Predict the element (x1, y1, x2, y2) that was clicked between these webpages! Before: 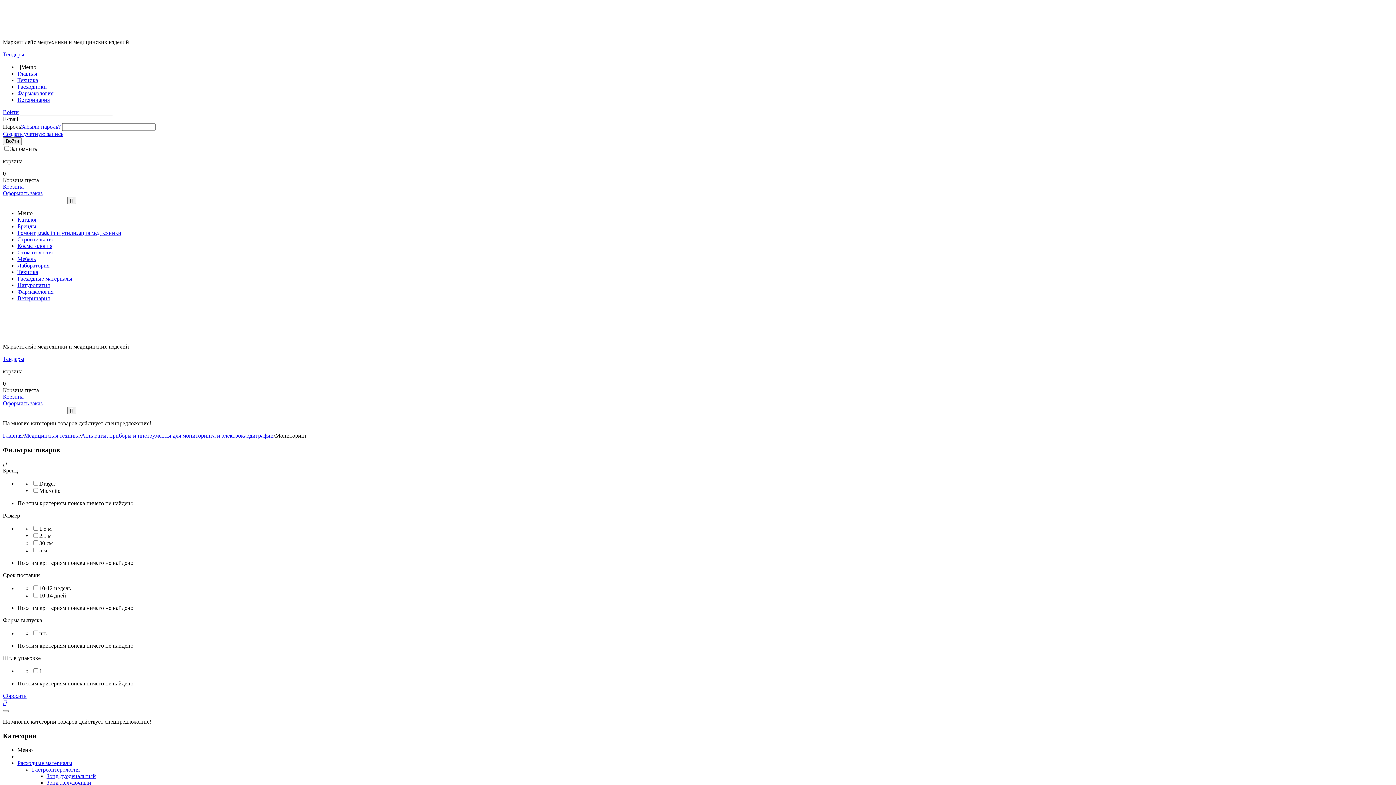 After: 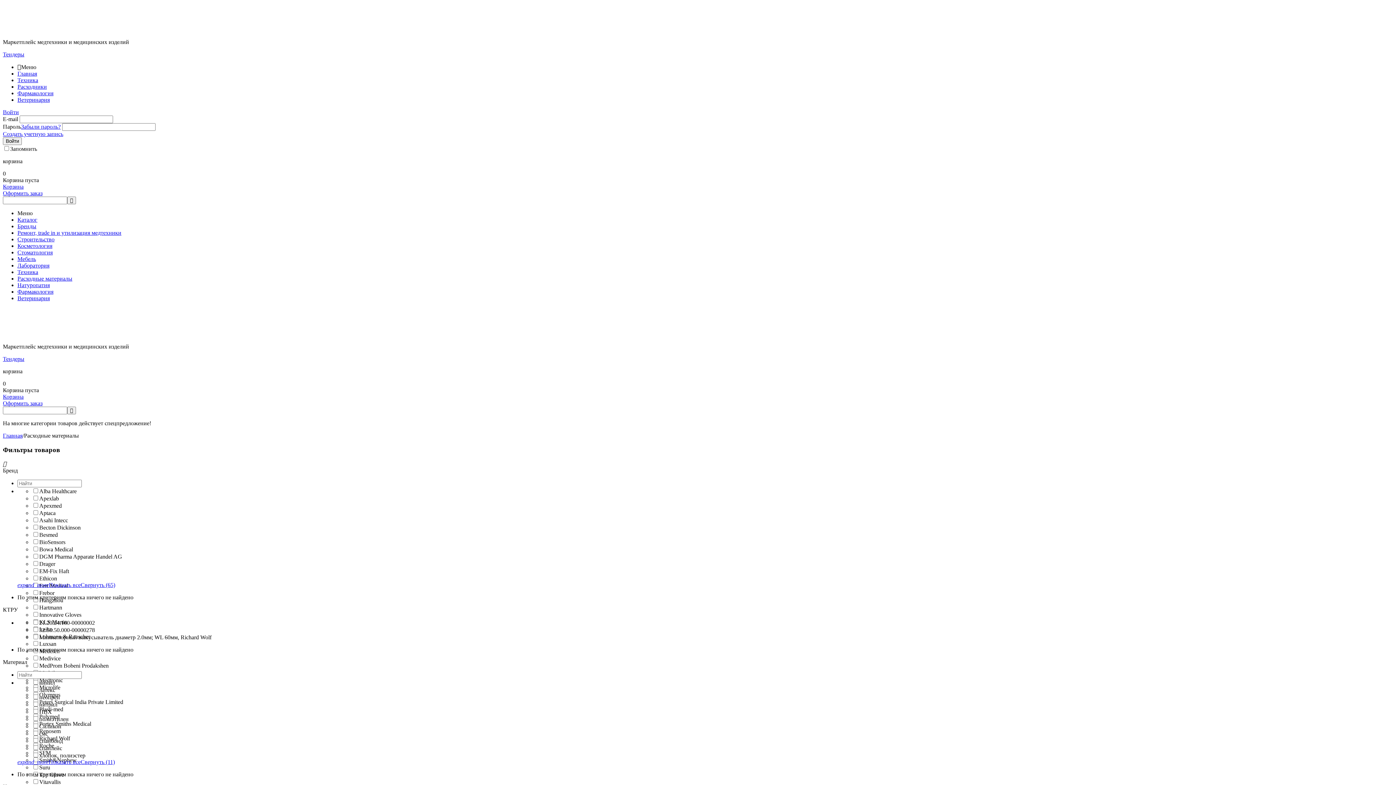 Action: bbox: (17, 275, 72, 281) label: Расходные материалы